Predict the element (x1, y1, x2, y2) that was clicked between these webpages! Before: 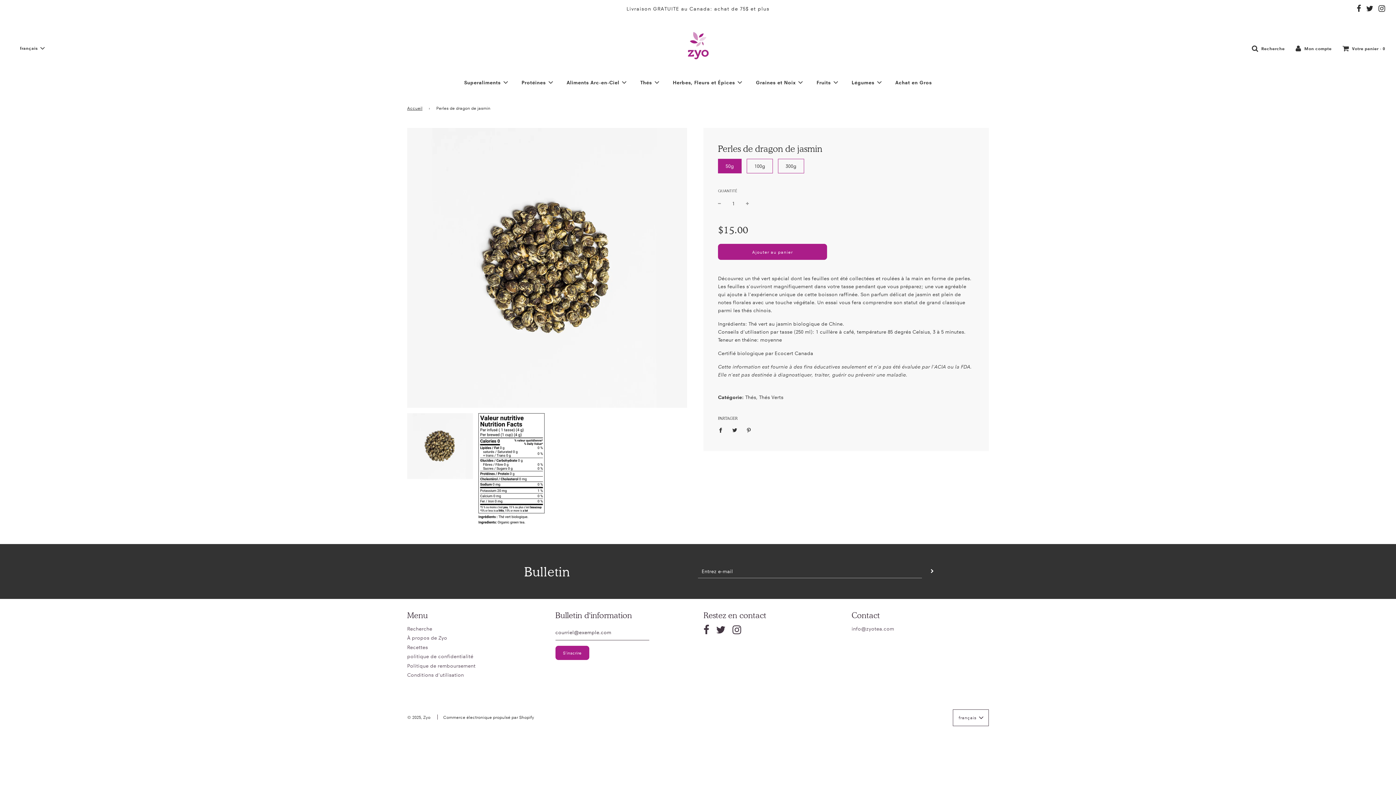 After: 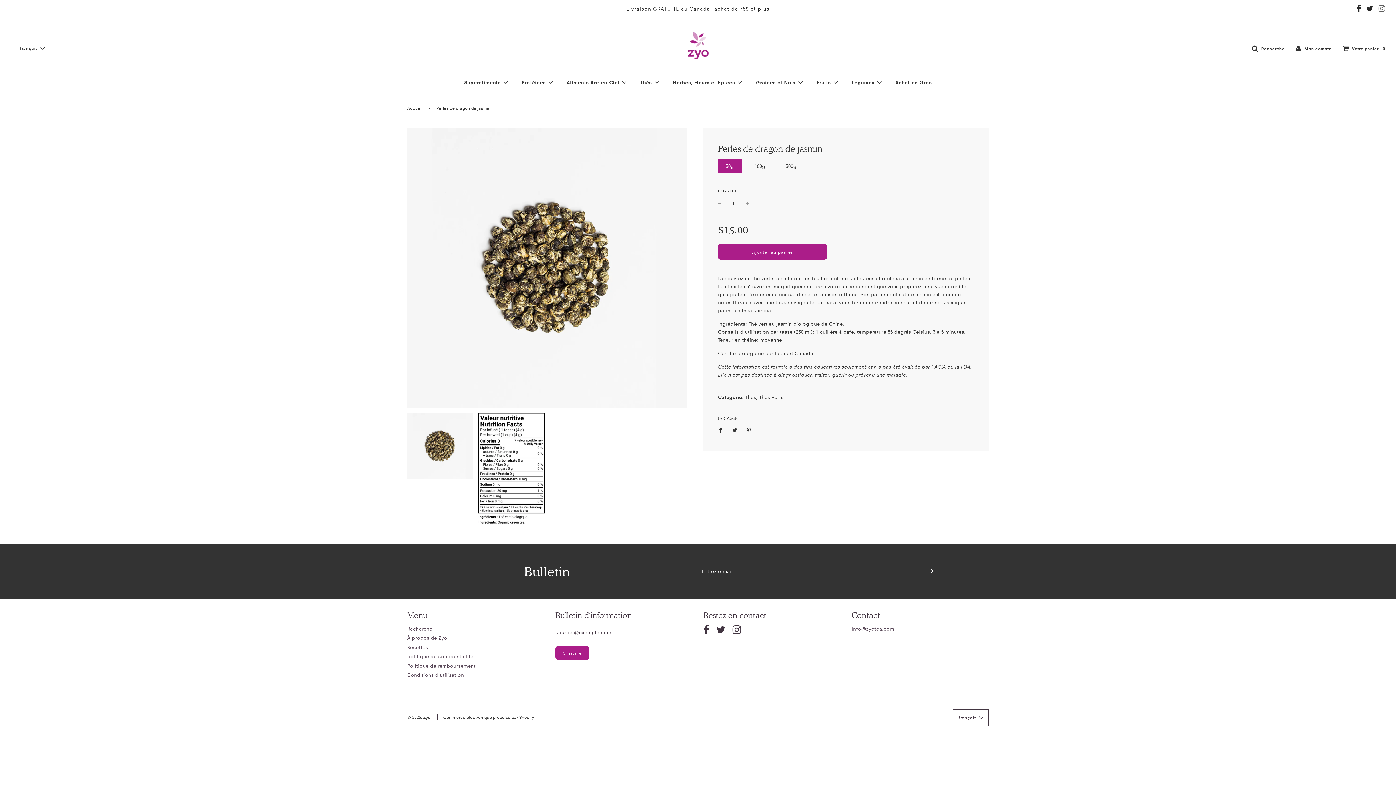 Action: bbox: (1378, 4, 1385, 13)